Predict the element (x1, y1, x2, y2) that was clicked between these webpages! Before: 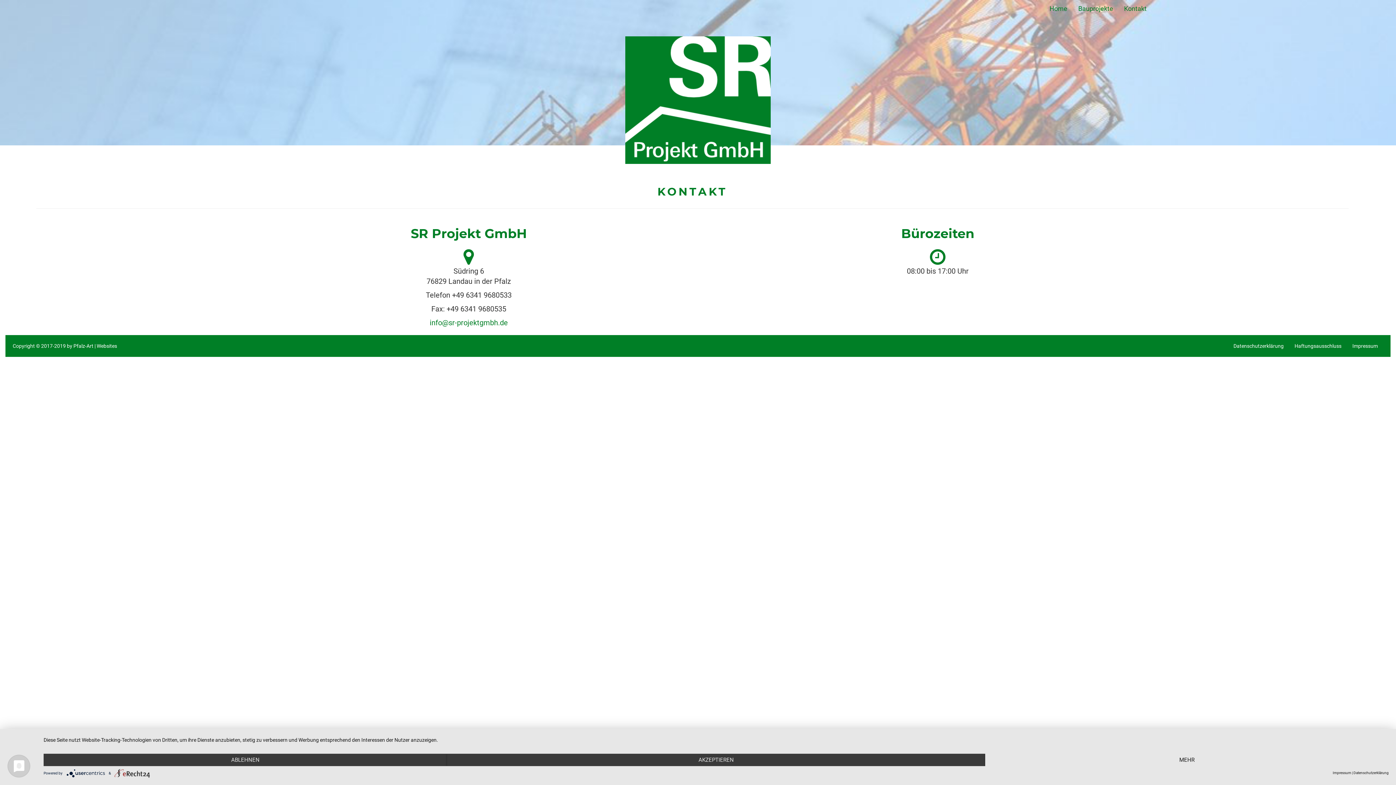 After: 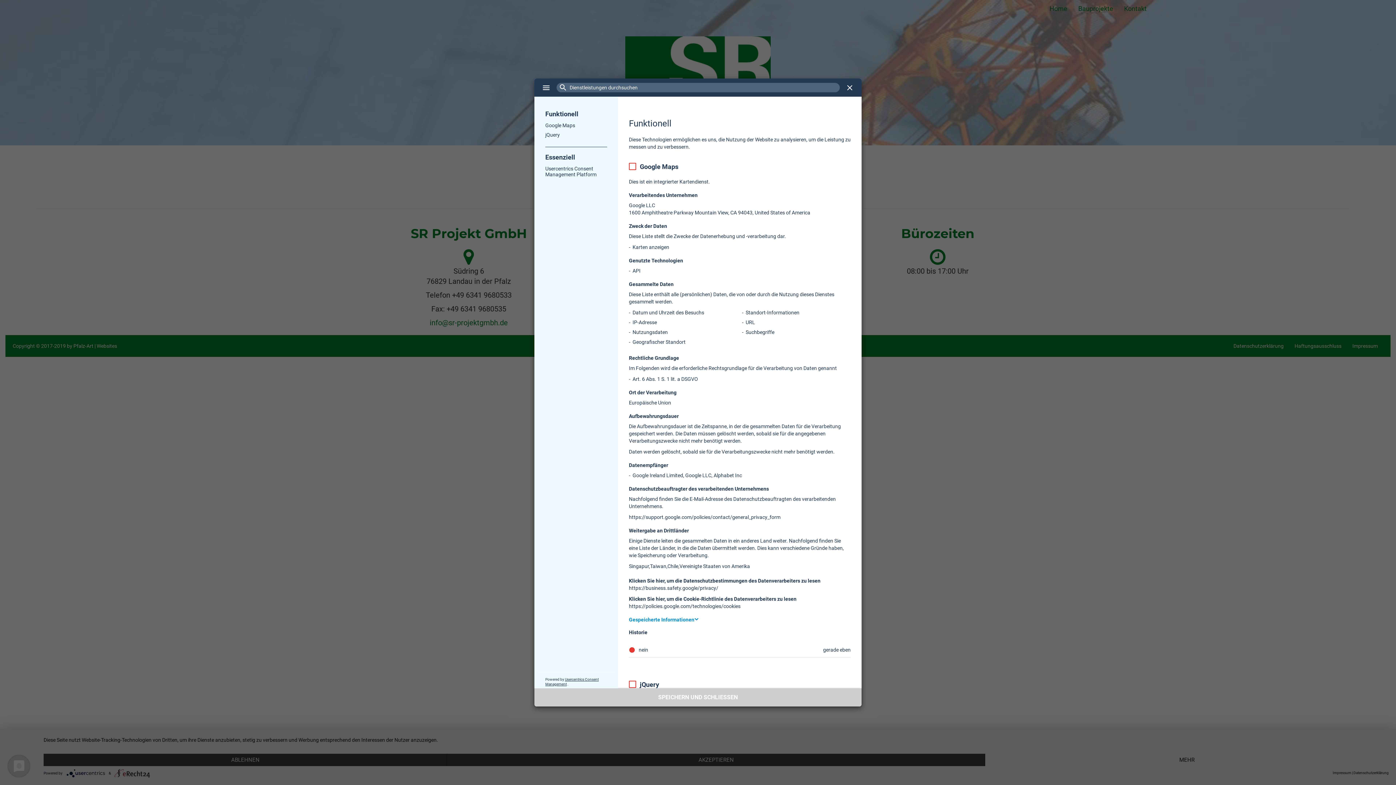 Action: label: MEHR bbox: (985, 754, 1389, 766)